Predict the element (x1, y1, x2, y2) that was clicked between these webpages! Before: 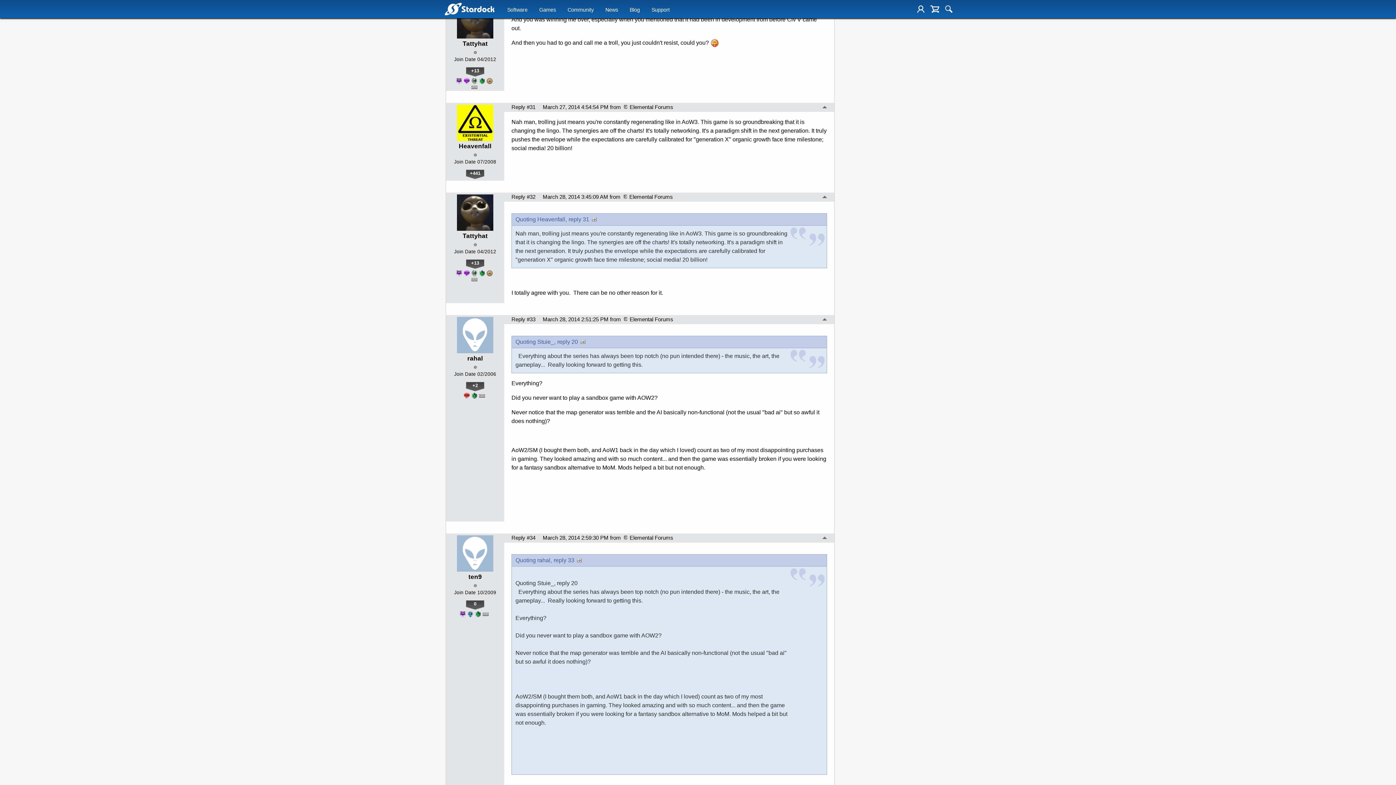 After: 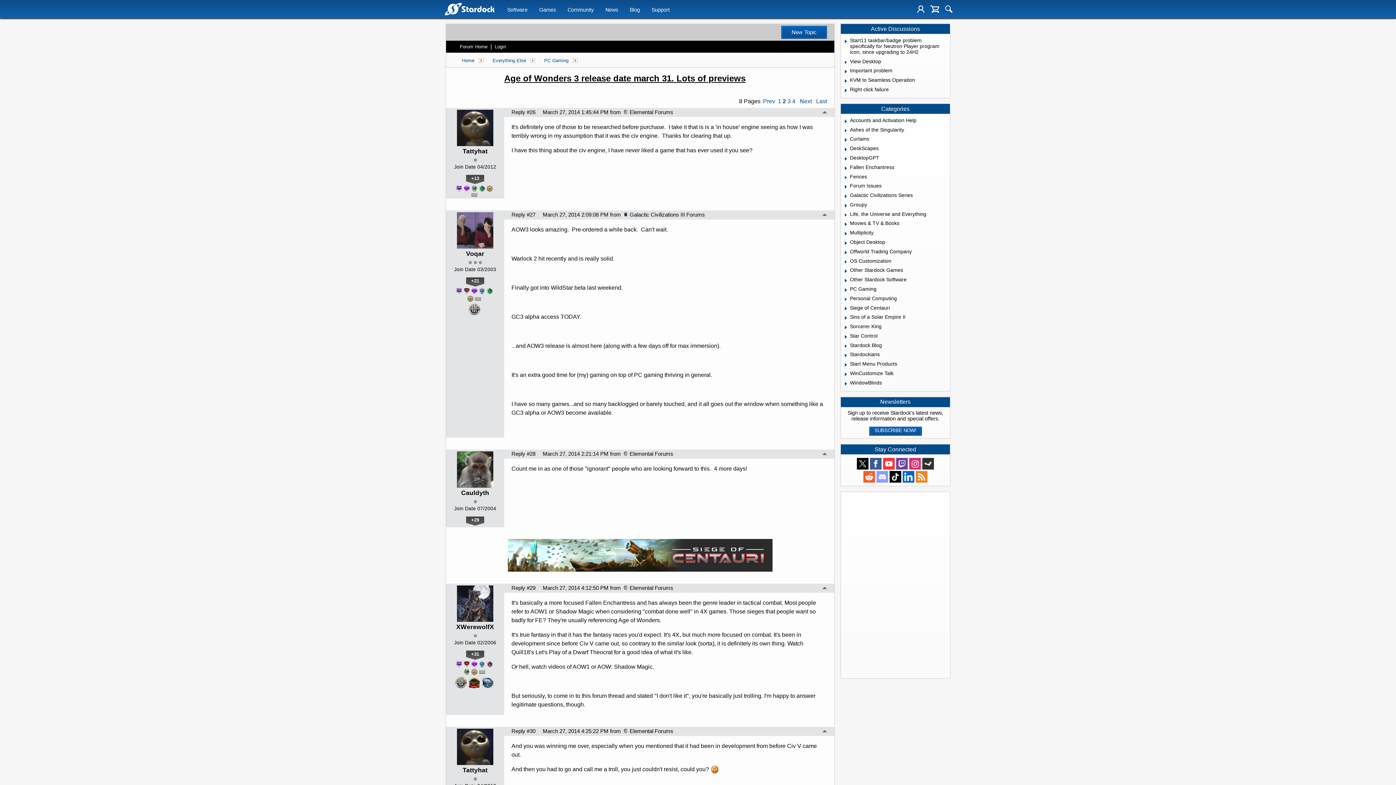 Action: bbox: (822, 536, 827, 541)